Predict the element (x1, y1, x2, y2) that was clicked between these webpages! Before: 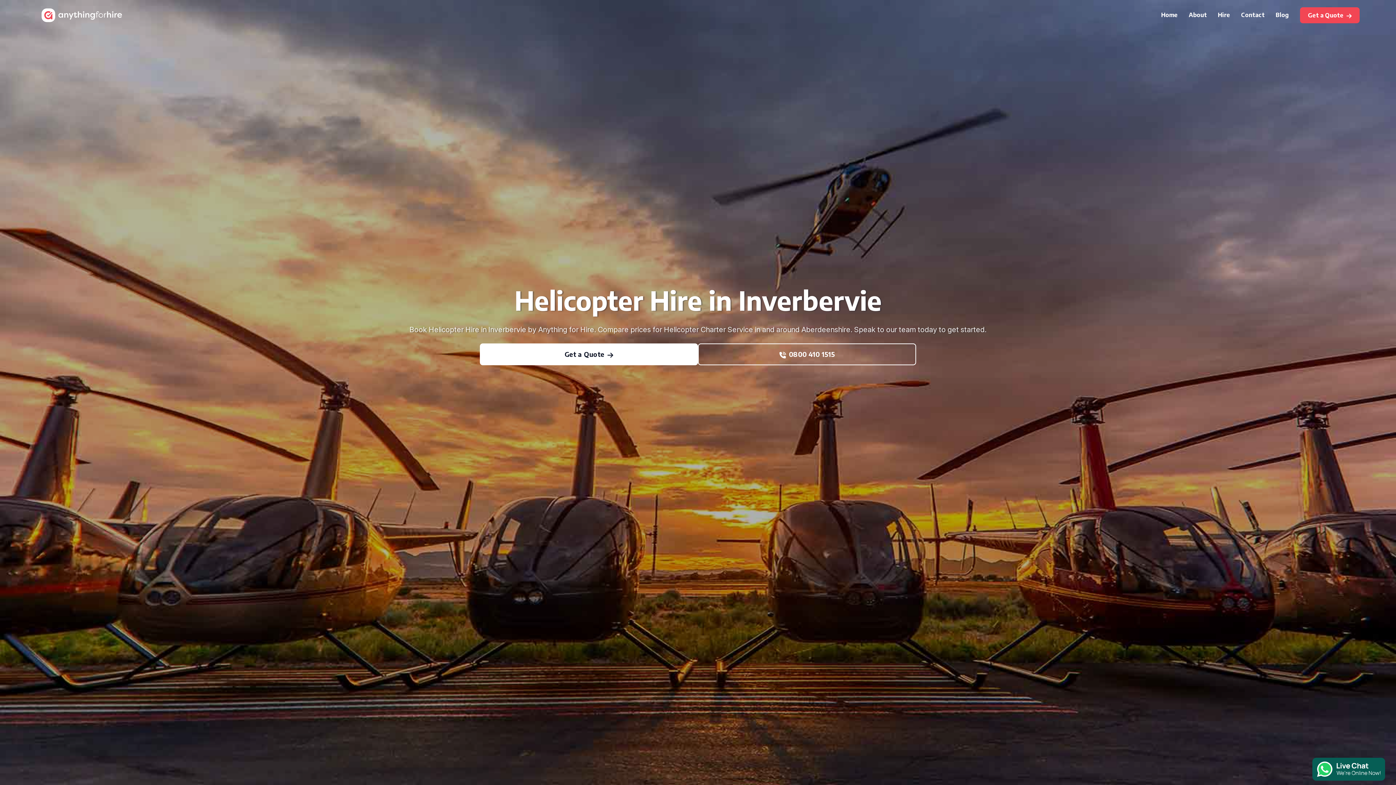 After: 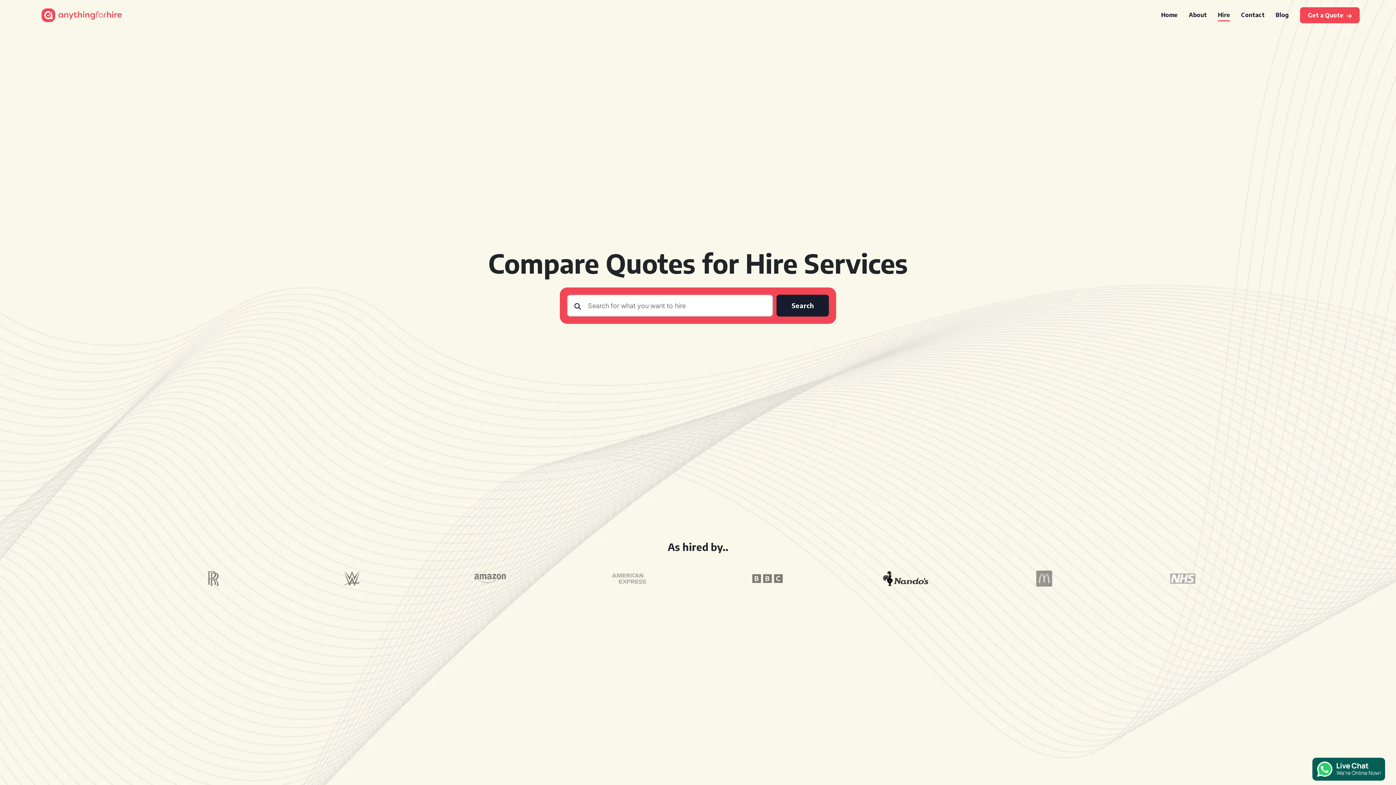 Action: bbox: (1218, 11, 1230, 18) label: Hire